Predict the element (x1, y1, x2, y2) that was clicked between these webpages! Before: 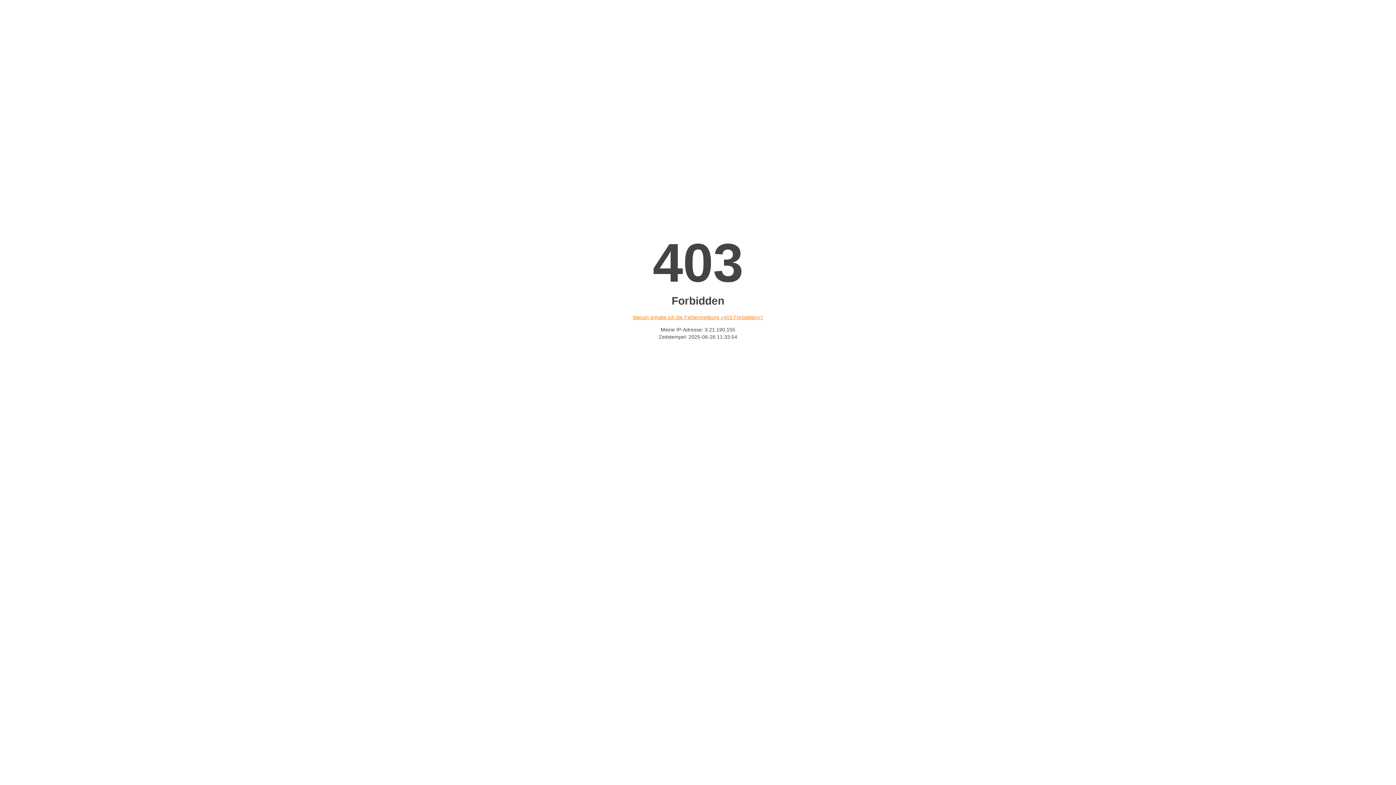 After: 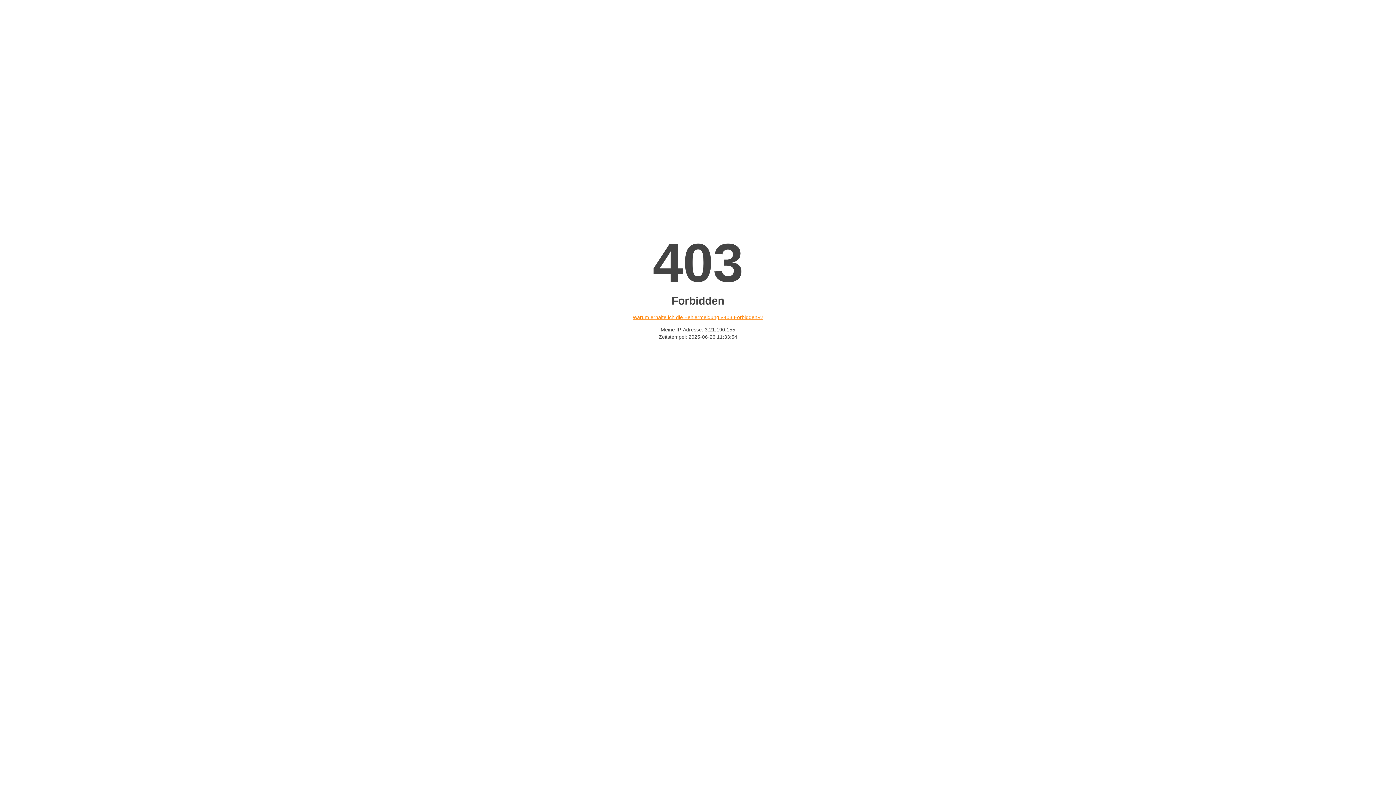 Action: label: Warum erhalte ich die Fehlermeldung «403 Forbidden»? bbox: (632, 314, 763, 320)